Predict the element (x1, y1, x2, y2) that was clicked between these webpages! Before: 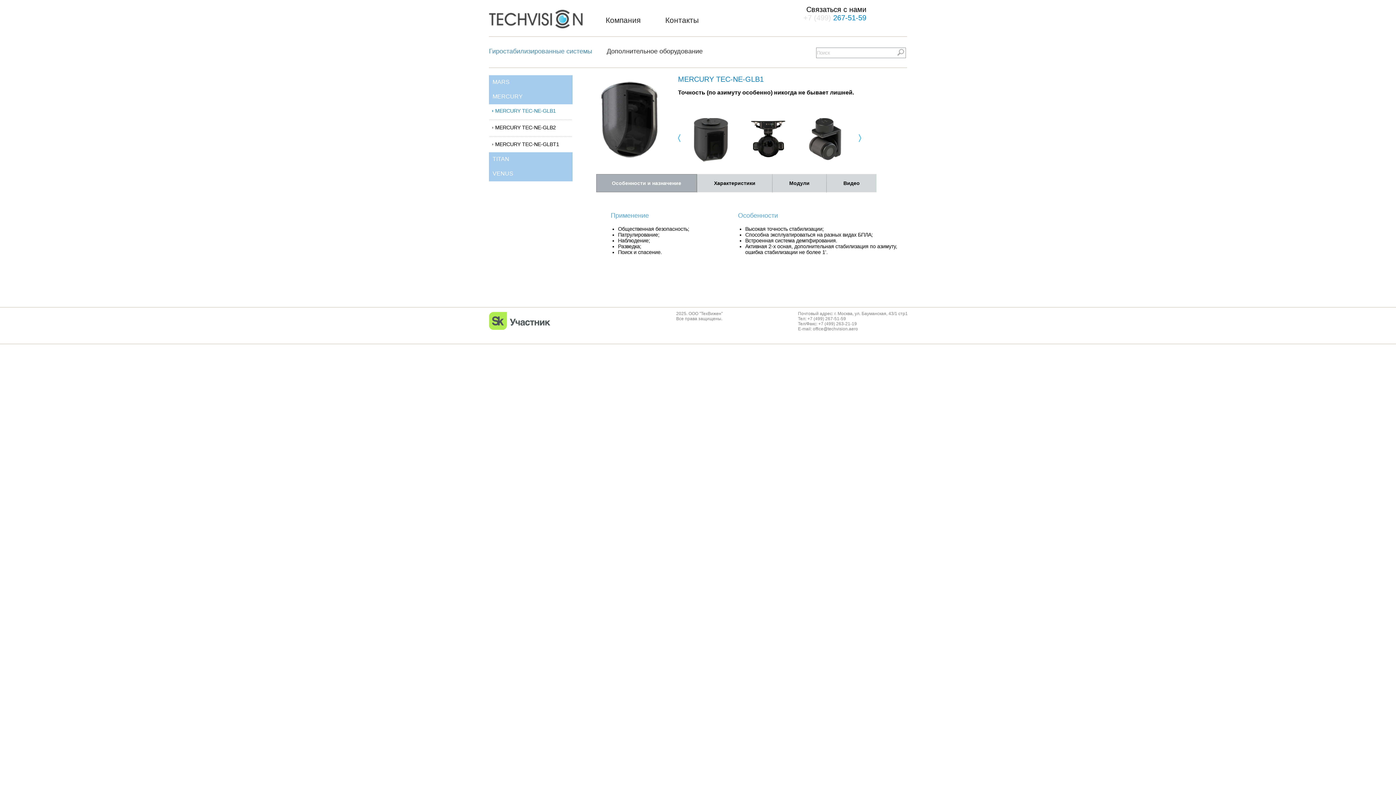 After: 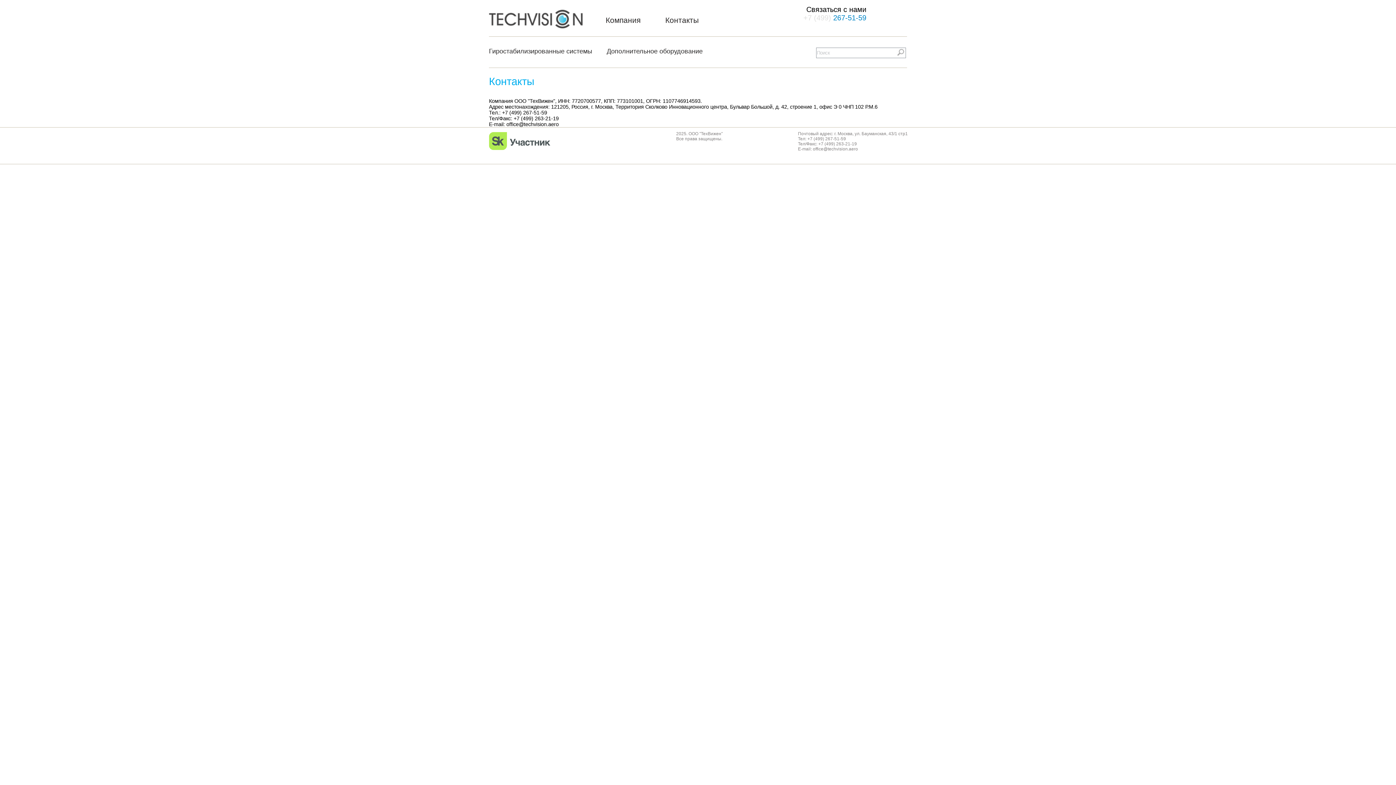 Action: label: Контакты bbox: (665, 16, 698, 24)